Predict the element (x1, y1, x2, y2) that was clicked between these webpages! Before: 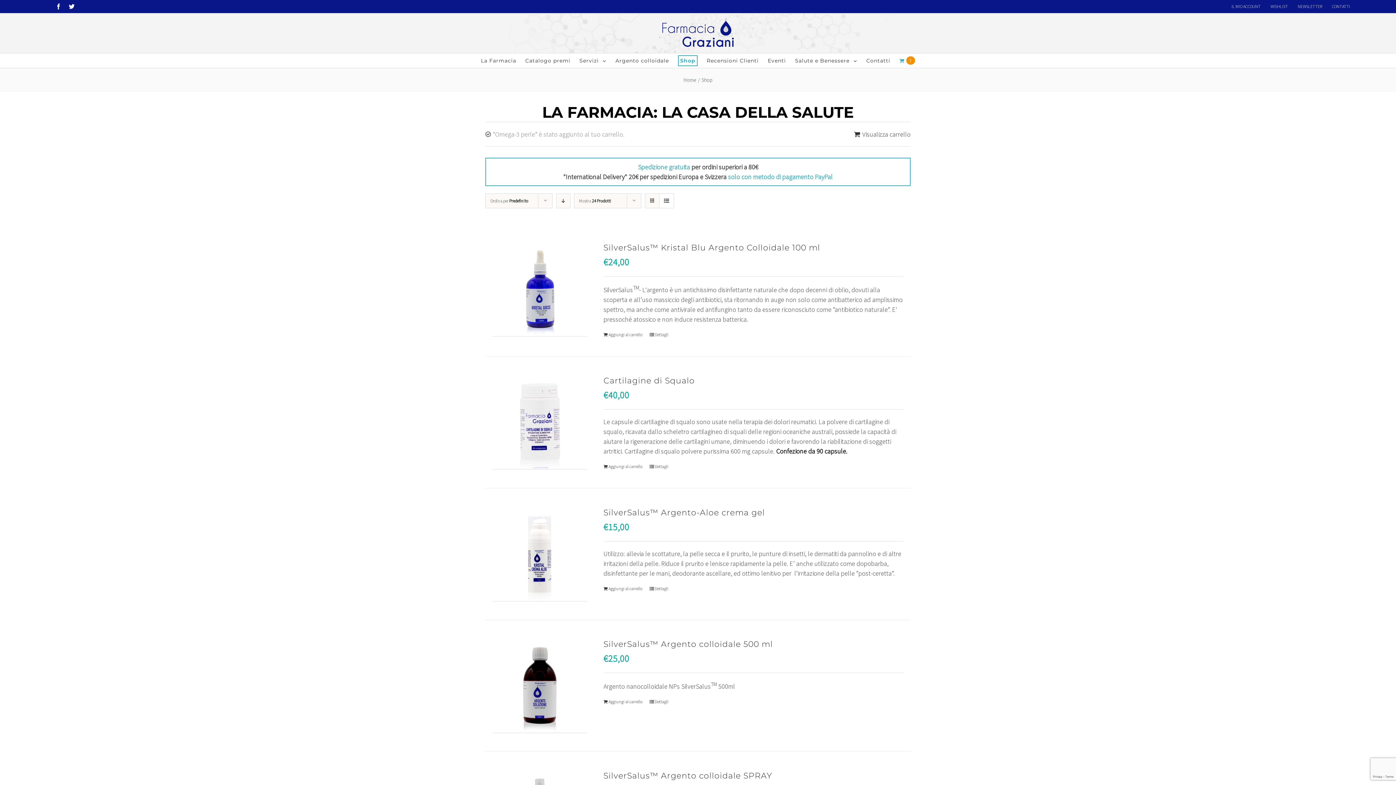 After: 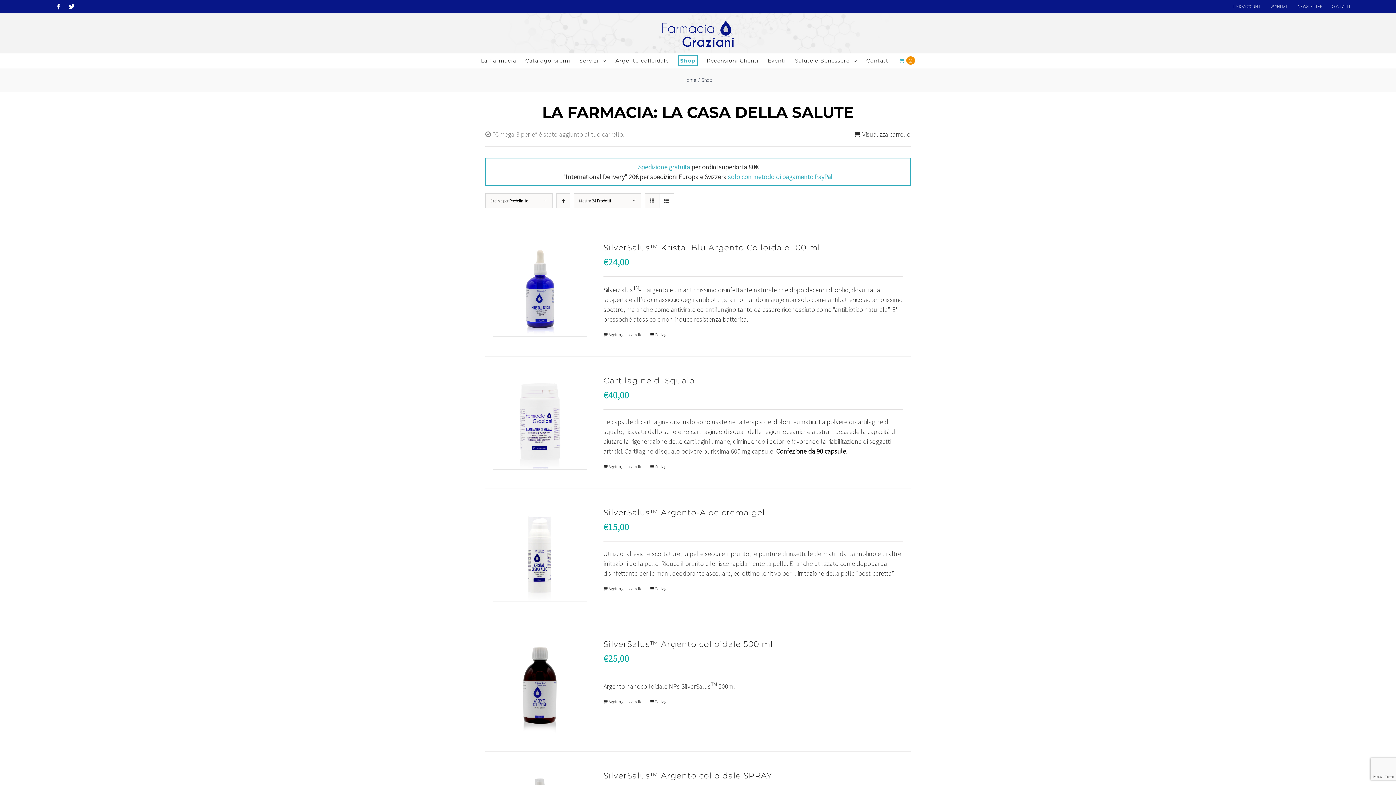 Action: bbox: (556, 193, 570, 208) label: Descending order